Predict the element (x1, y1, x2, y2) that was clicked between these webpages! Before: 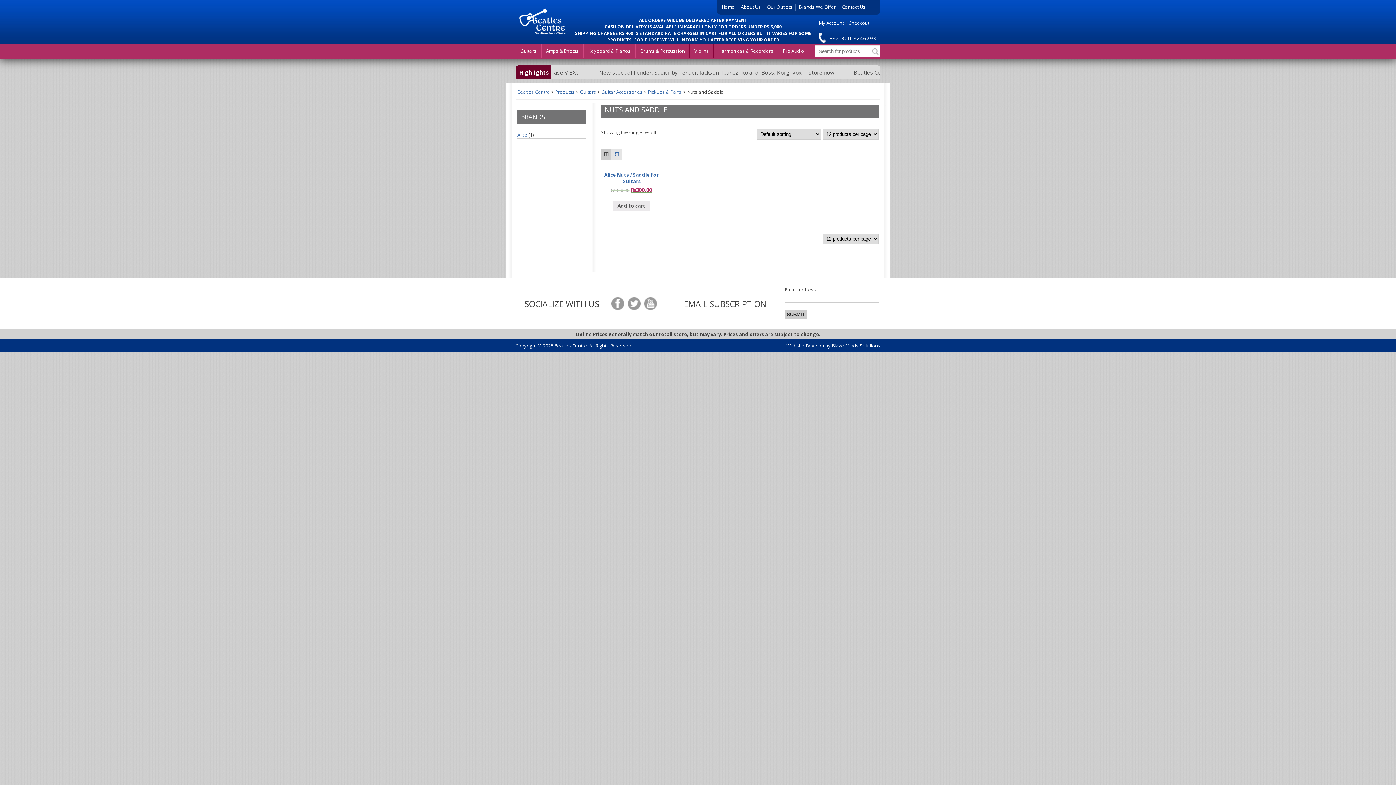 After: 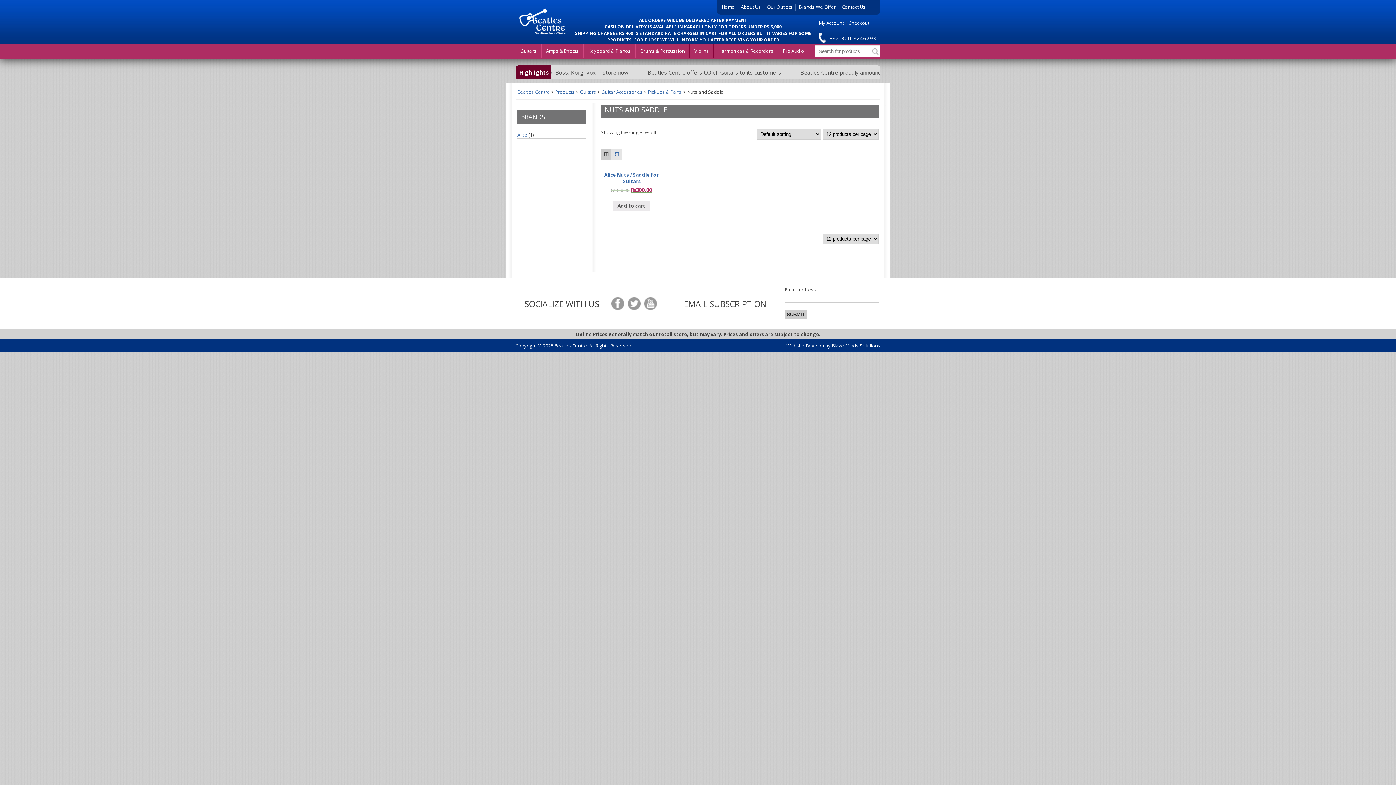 Action: bbox: (601, 149, 611, 159)